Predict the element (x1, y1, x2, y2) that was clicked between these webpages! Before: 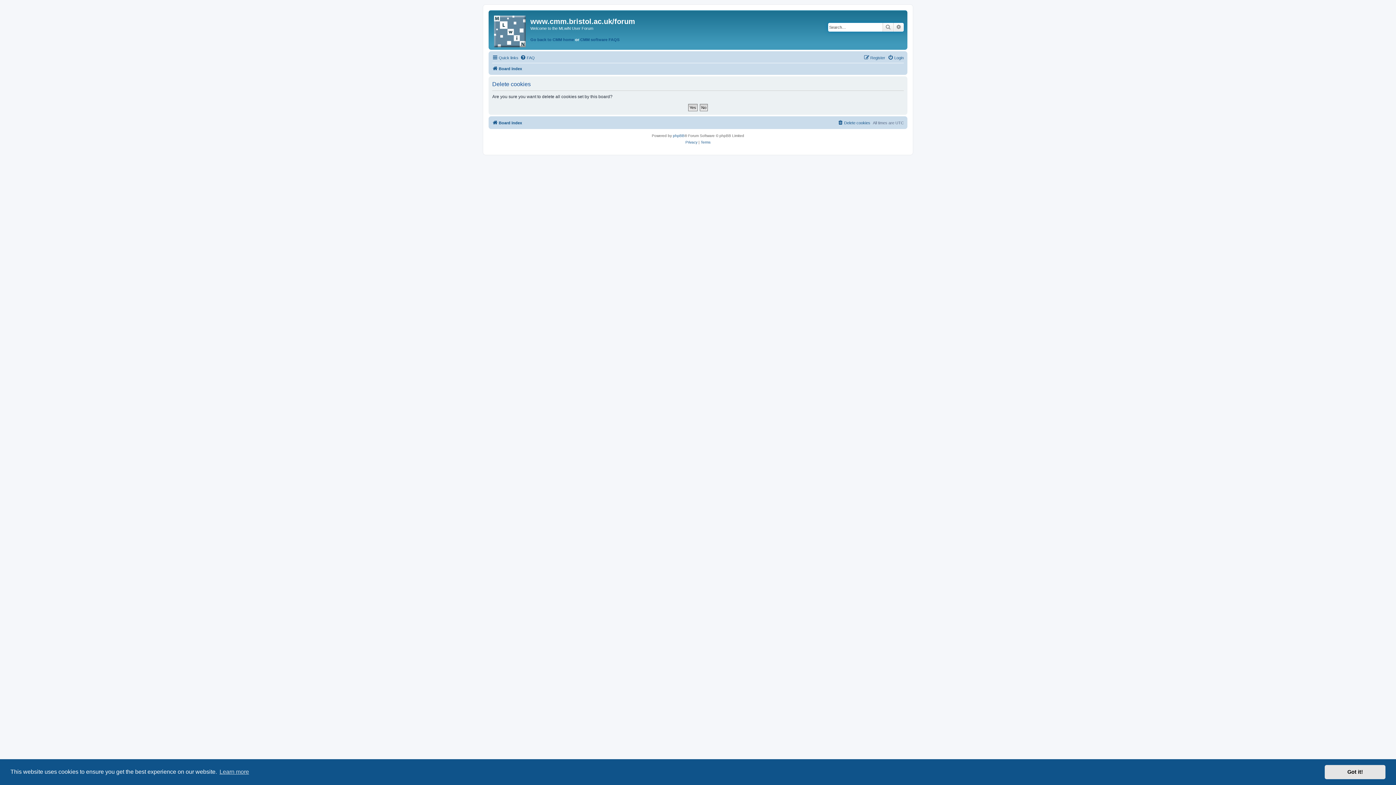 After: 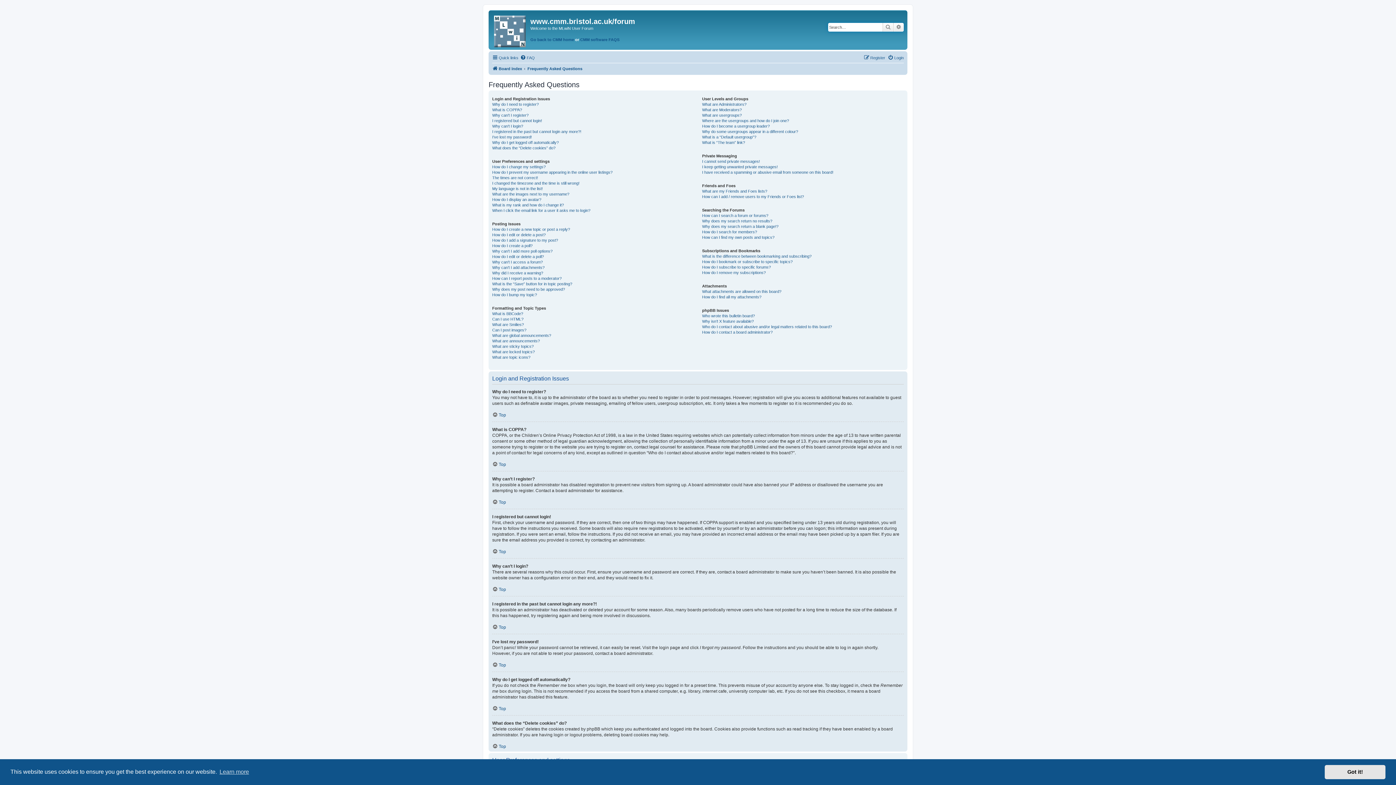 Action: label: FAQ bbox: (520, 53, 534, 62)